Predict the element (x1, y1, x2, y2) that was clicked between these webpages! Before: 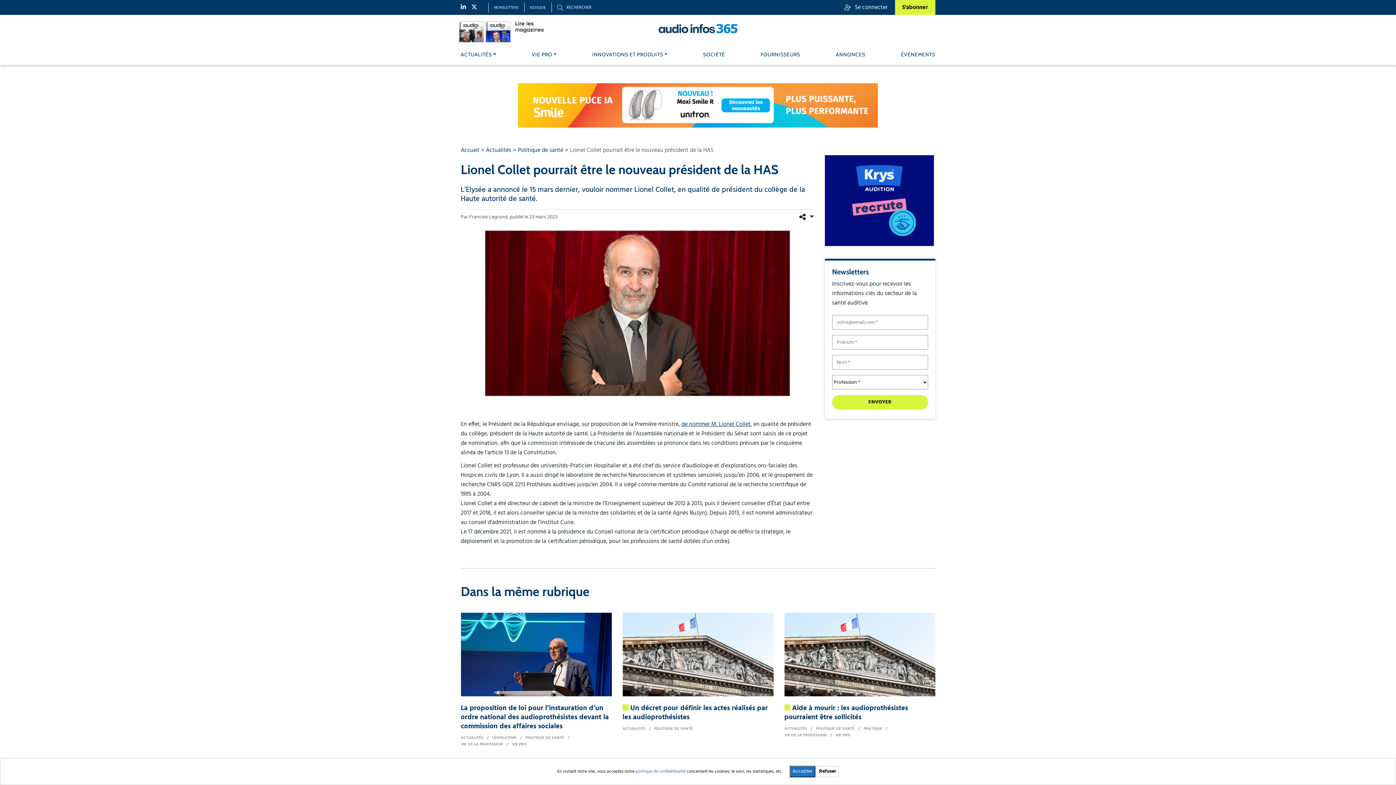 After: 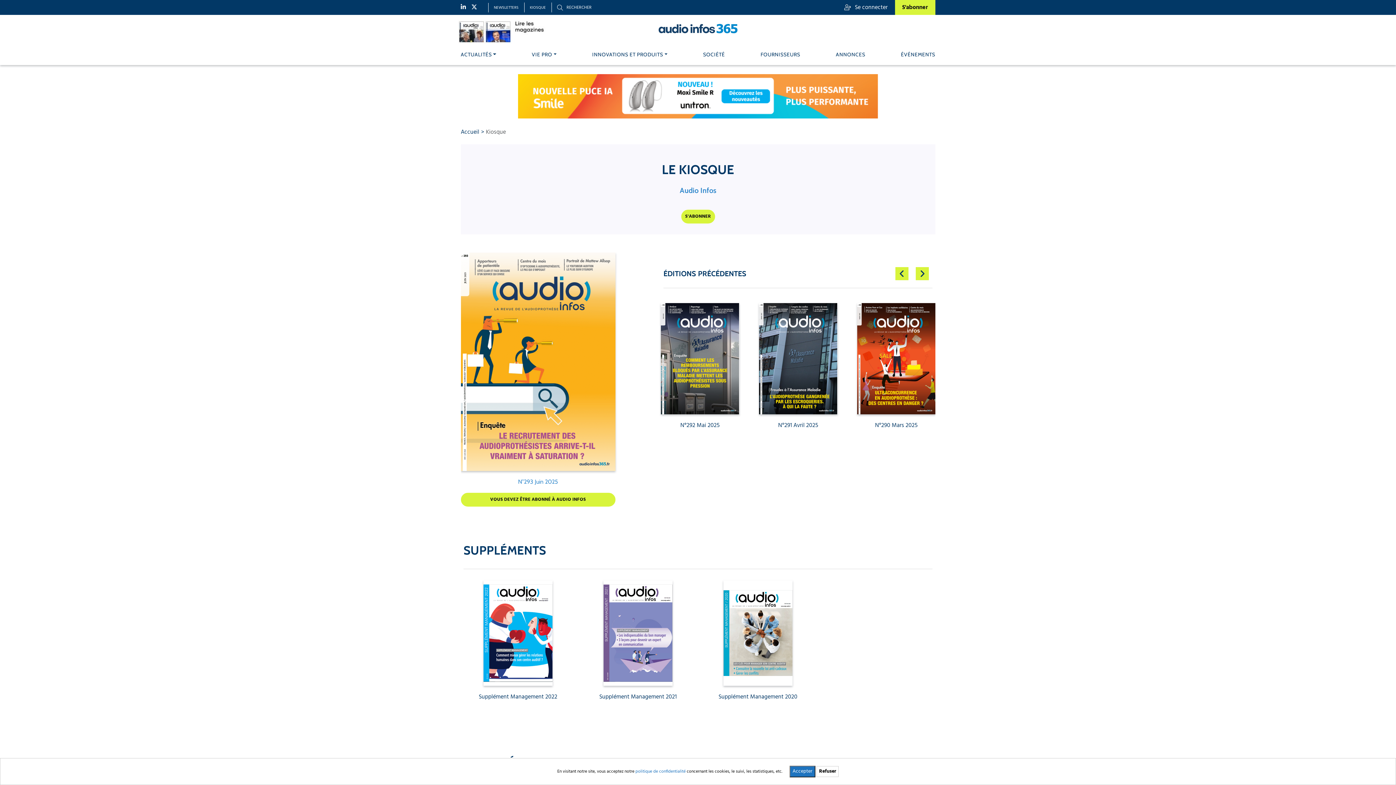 Action: label: KIOSQUE bbox: (530, 4, 546, 10)